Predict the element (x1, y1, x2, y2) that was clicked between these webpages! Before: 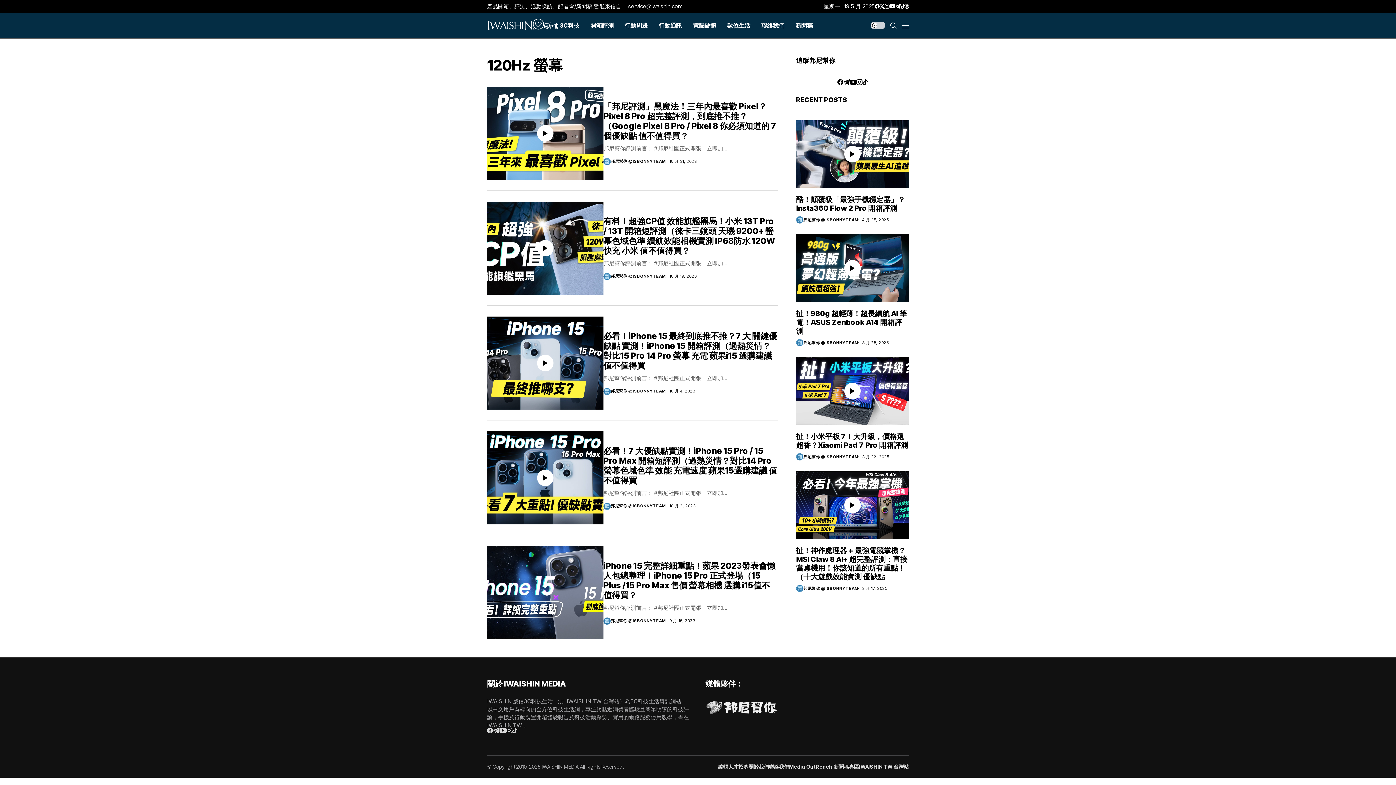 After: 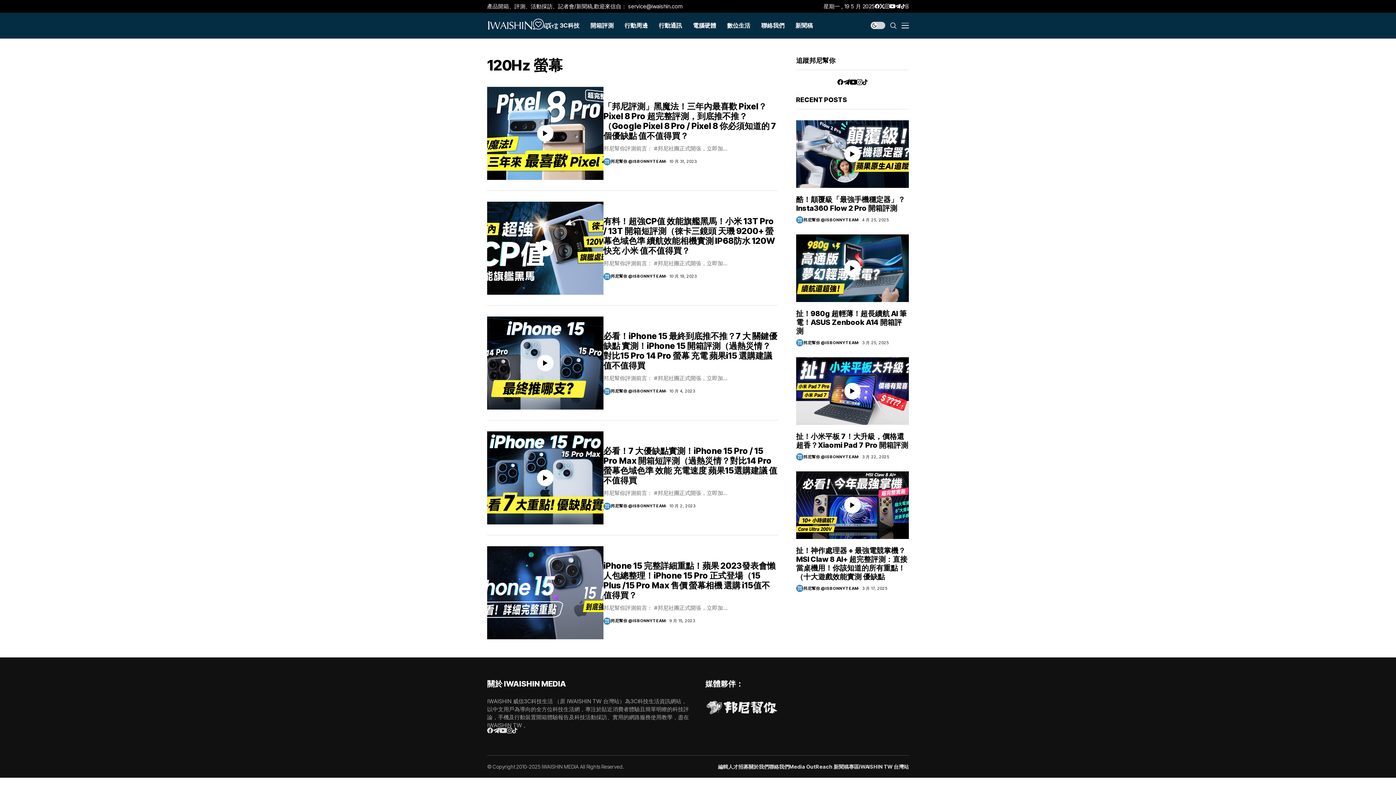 Action: bbox: (905, 4, 909, 8) label: threads